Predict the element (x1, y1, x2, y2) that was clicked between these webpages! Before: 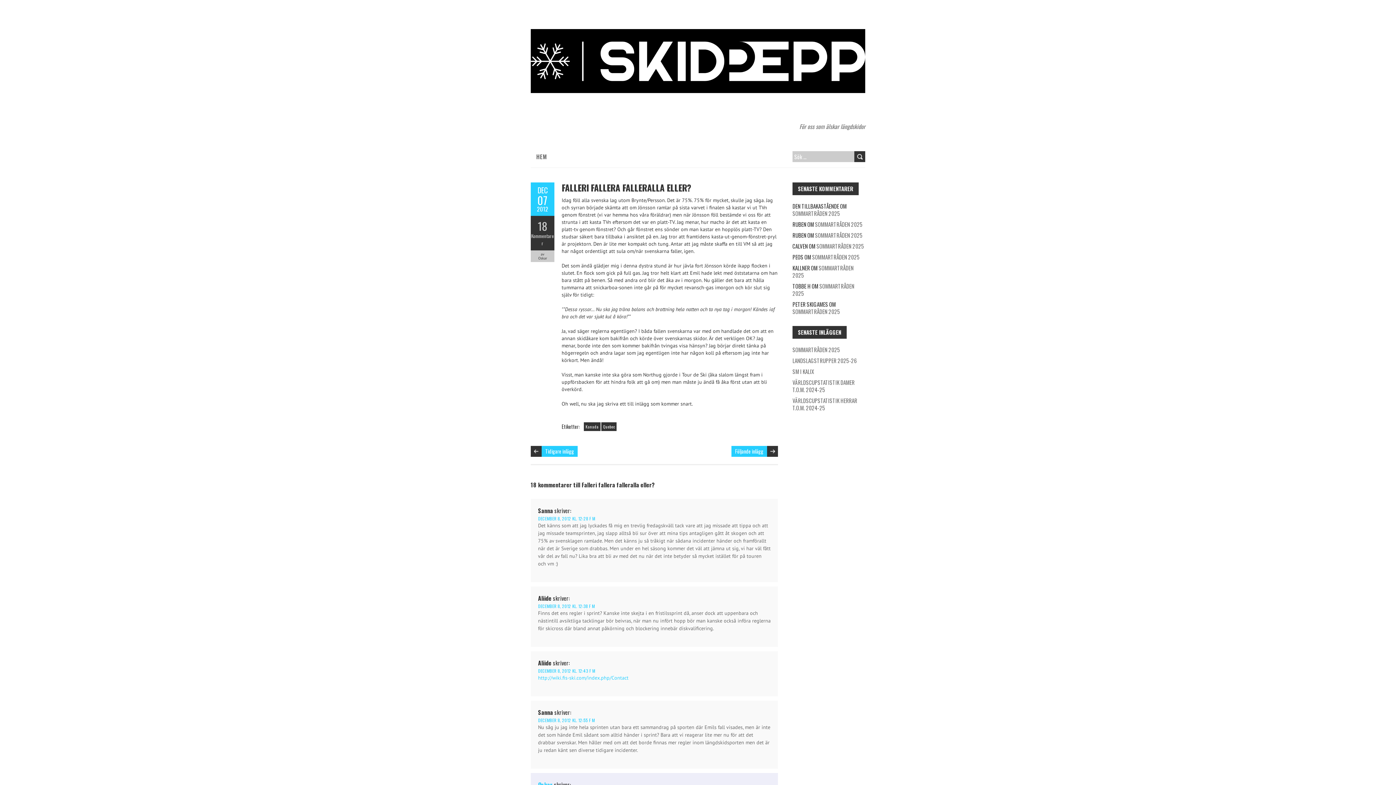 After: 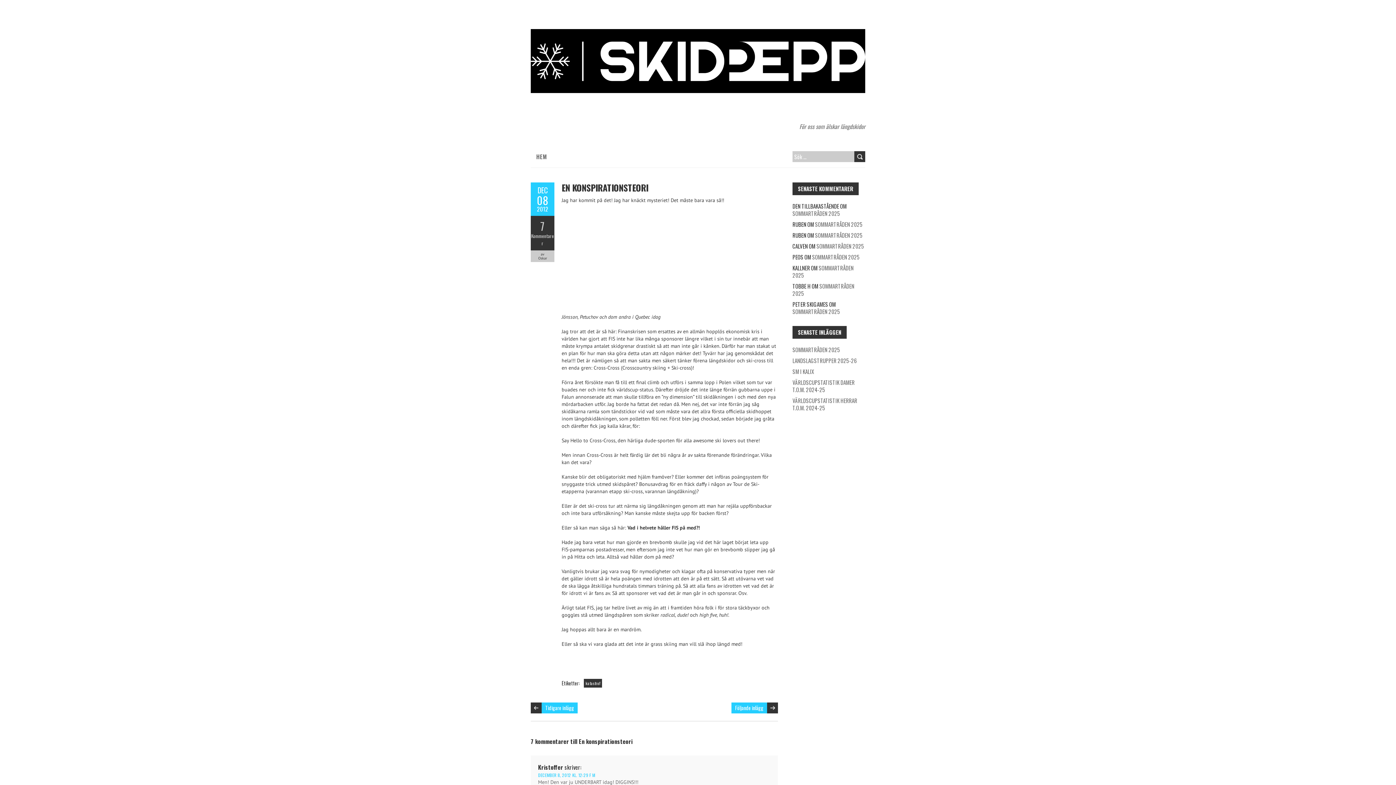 Action: label: Följande inlägg bbox: (731, 446, 767, 457)